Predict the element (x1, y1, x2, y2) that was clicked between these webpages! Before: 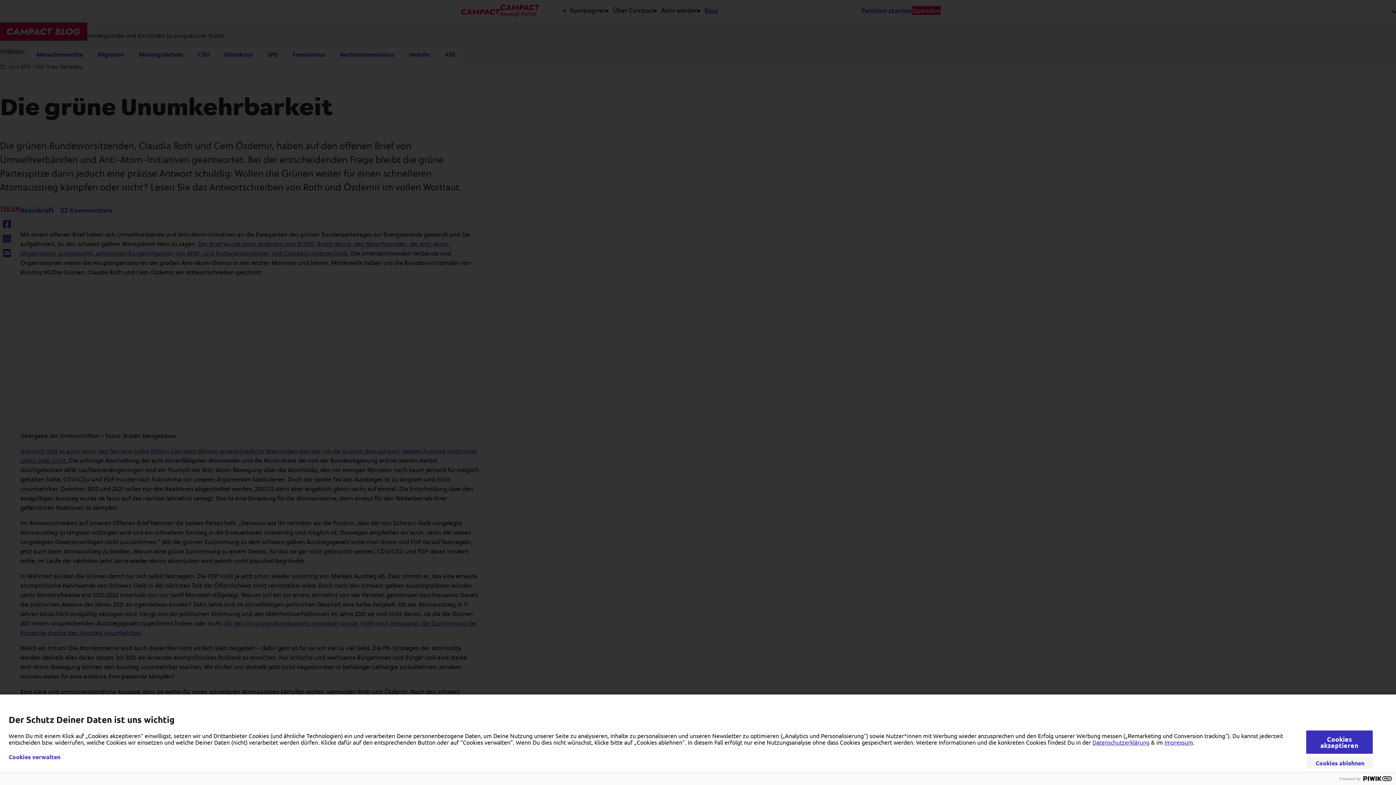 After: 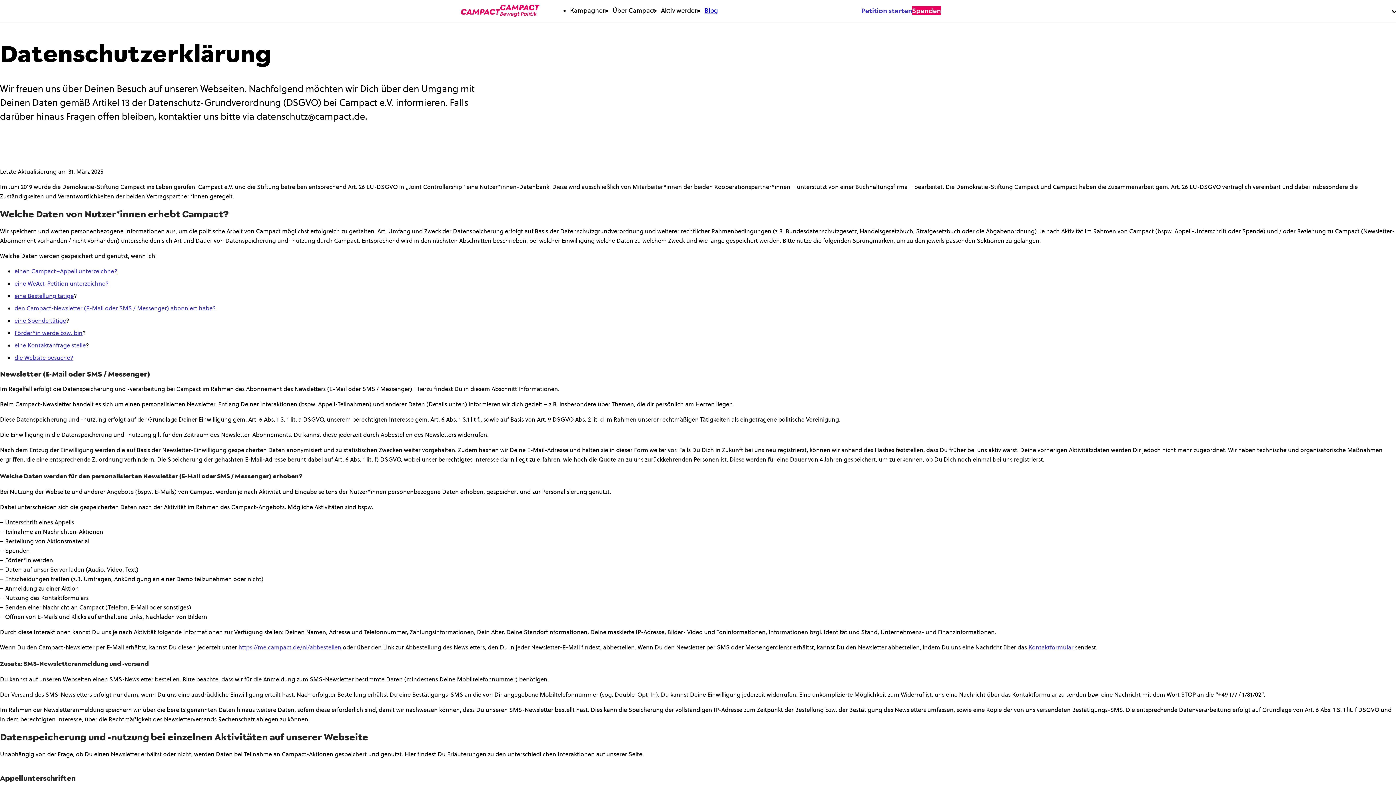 Action: label: Datenschutzerklärung bbox: (1092, 738, 1149, 746)